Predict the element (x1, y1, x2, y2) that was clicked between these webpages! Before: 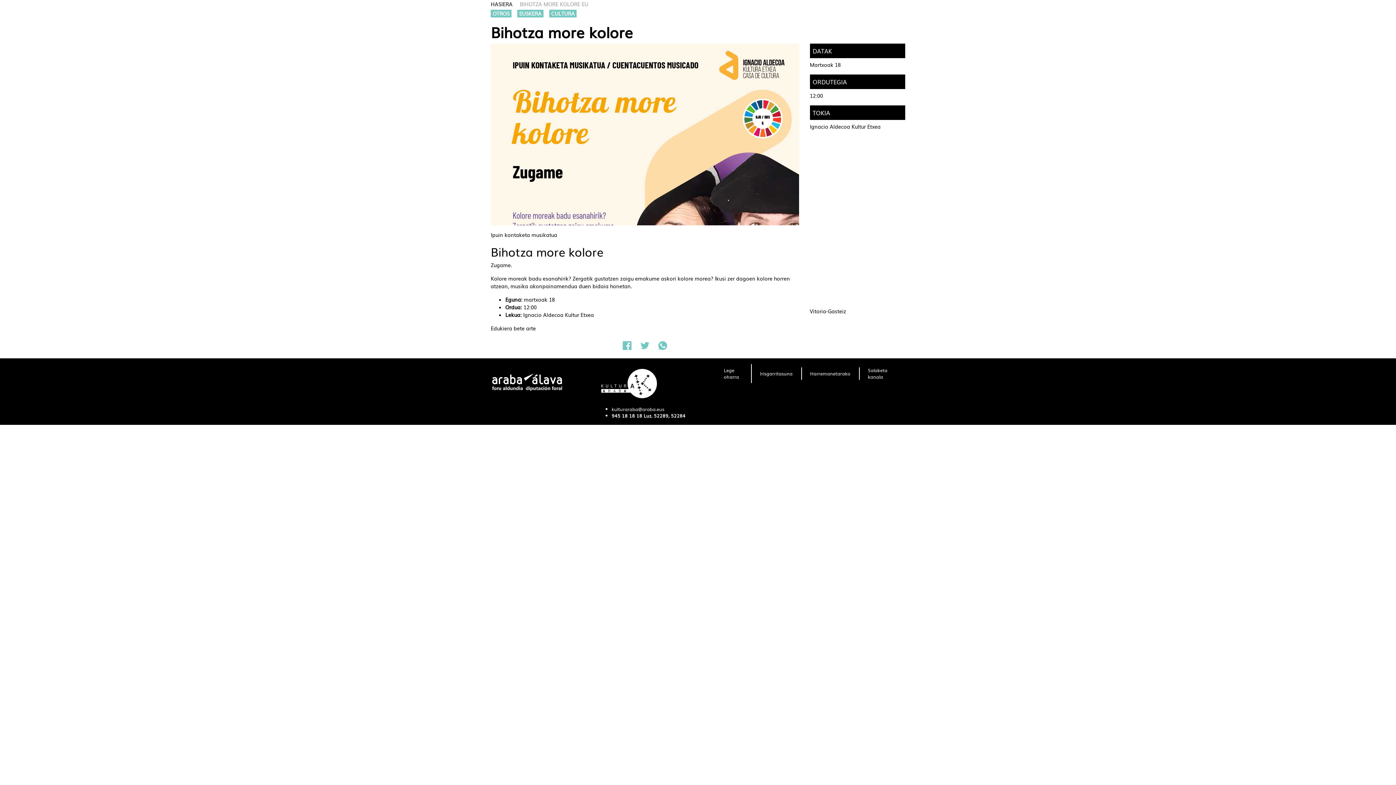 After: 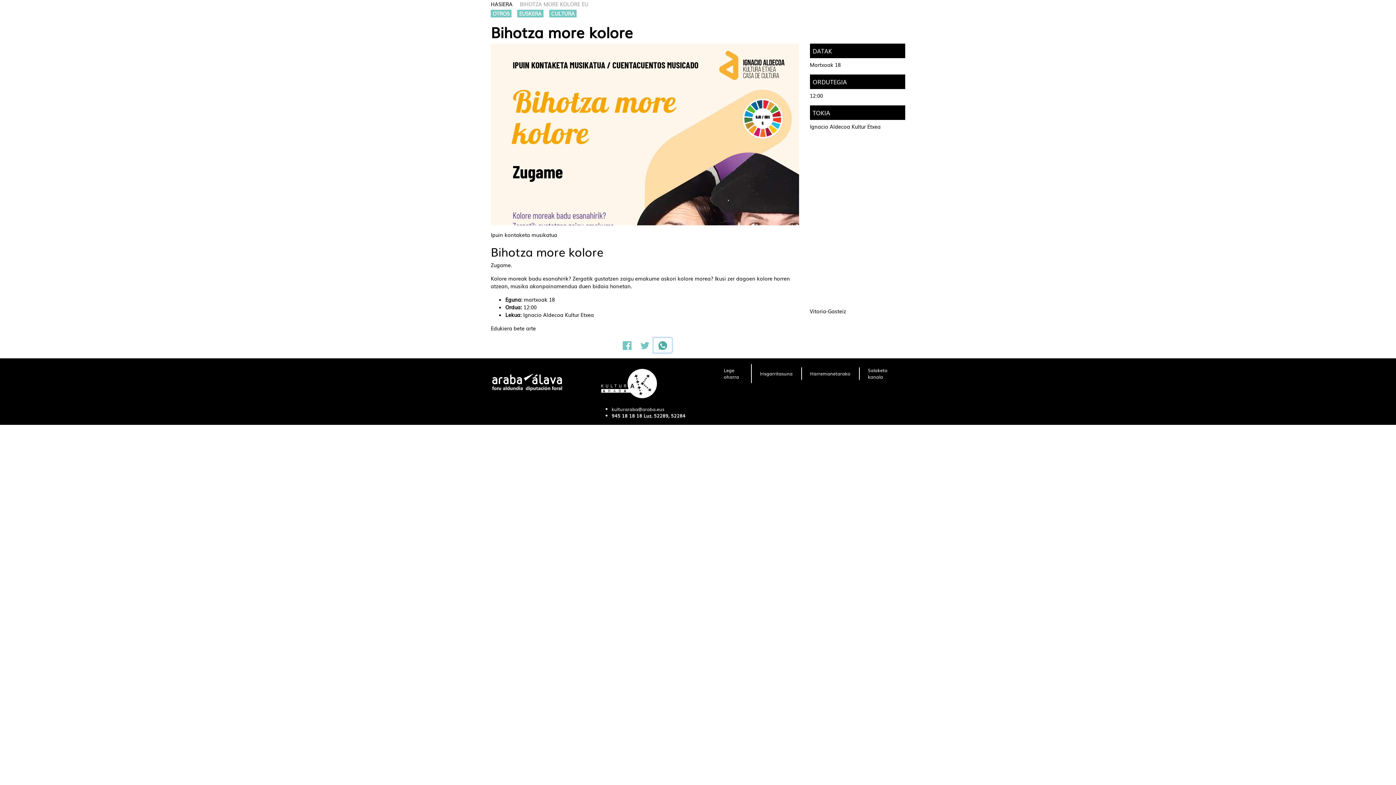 Action: label: WhatsApp bbox: (653, 338, 671, 352)